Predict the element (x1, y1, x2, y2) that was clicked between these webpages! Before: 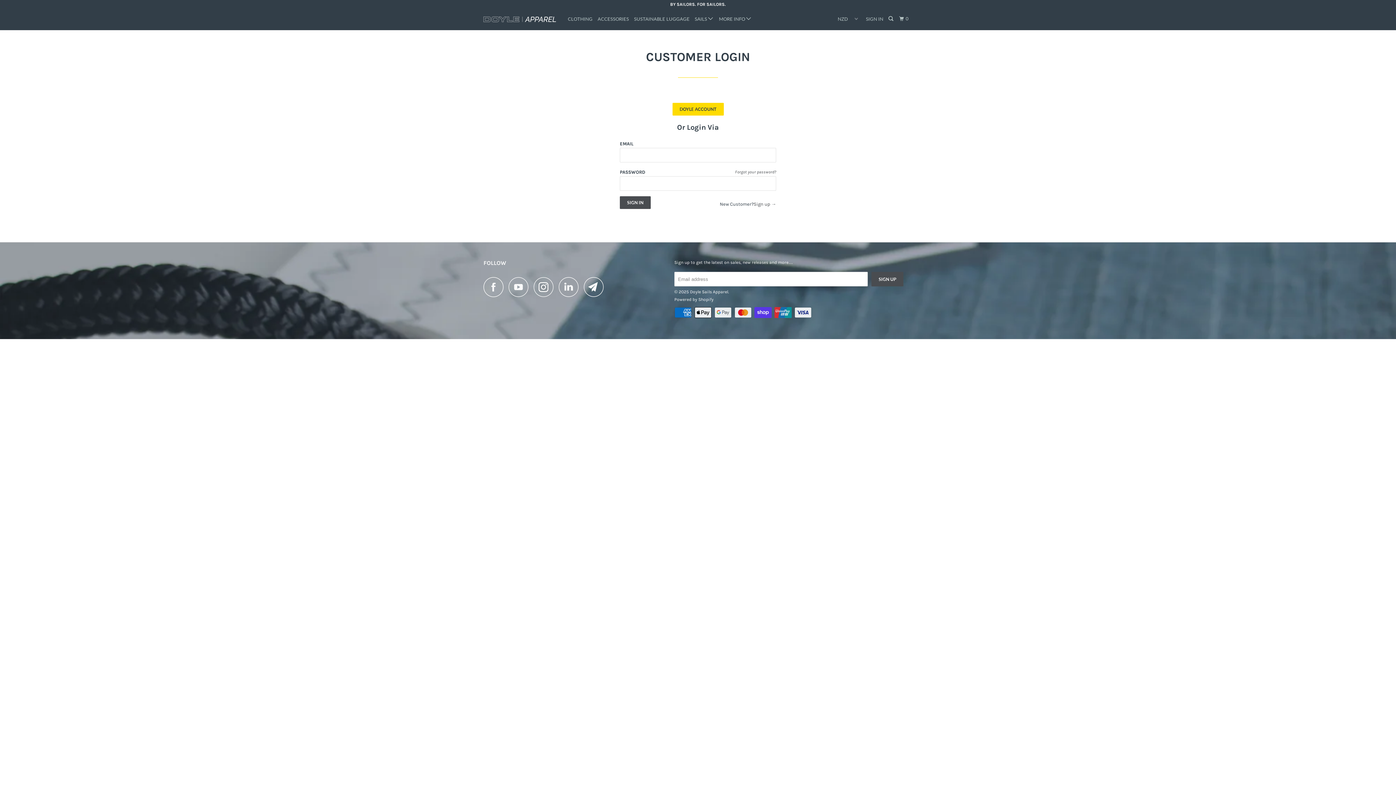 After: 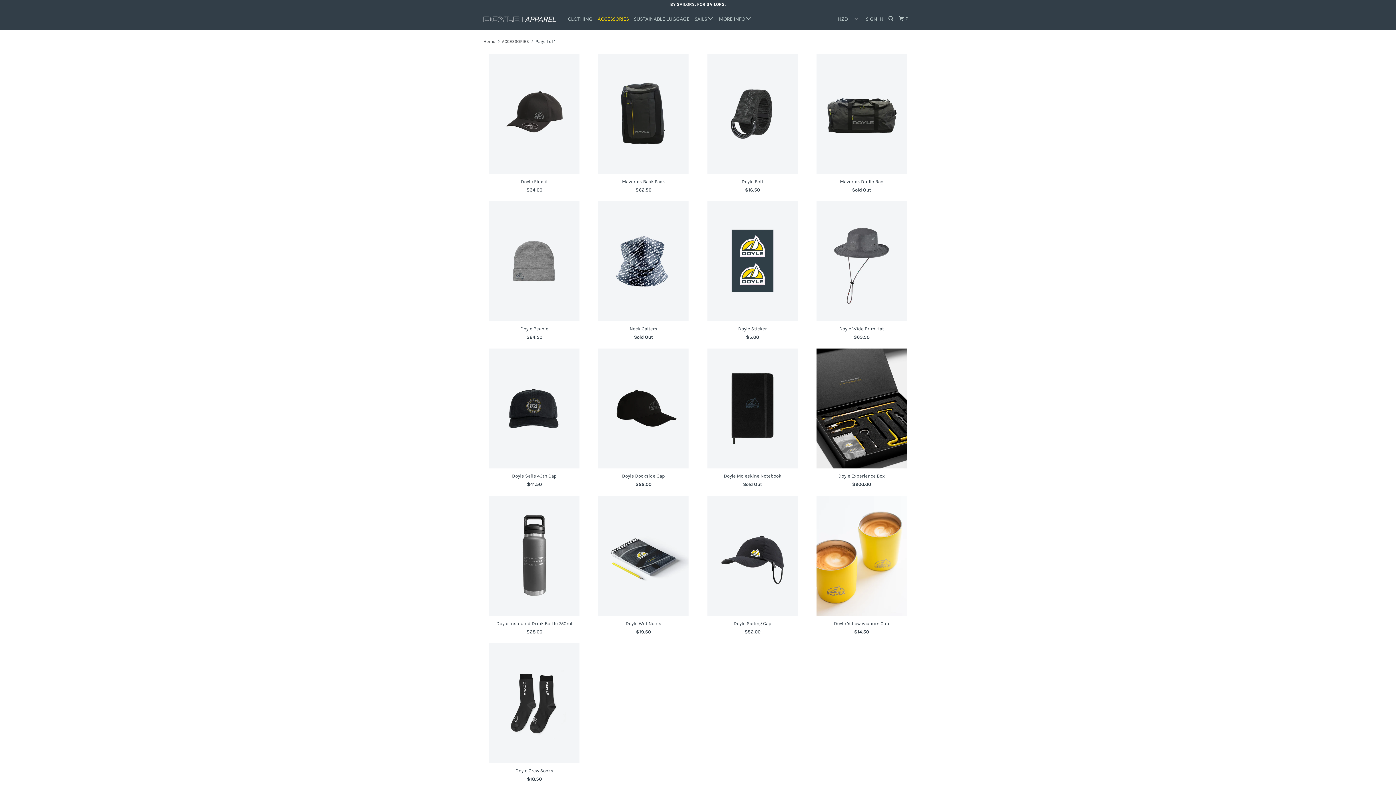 Action: bbox: (596, 13, 630, 25) label: ACCESSORIES